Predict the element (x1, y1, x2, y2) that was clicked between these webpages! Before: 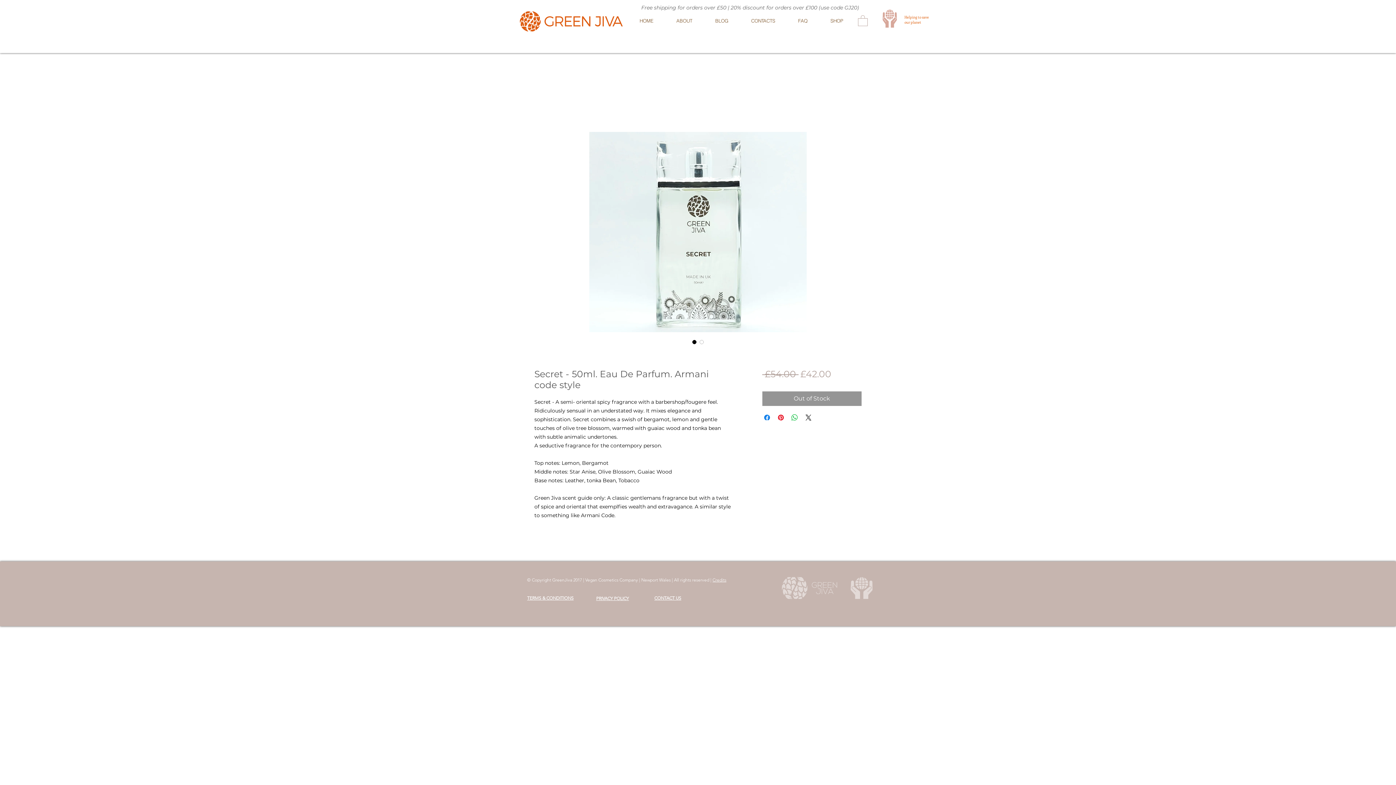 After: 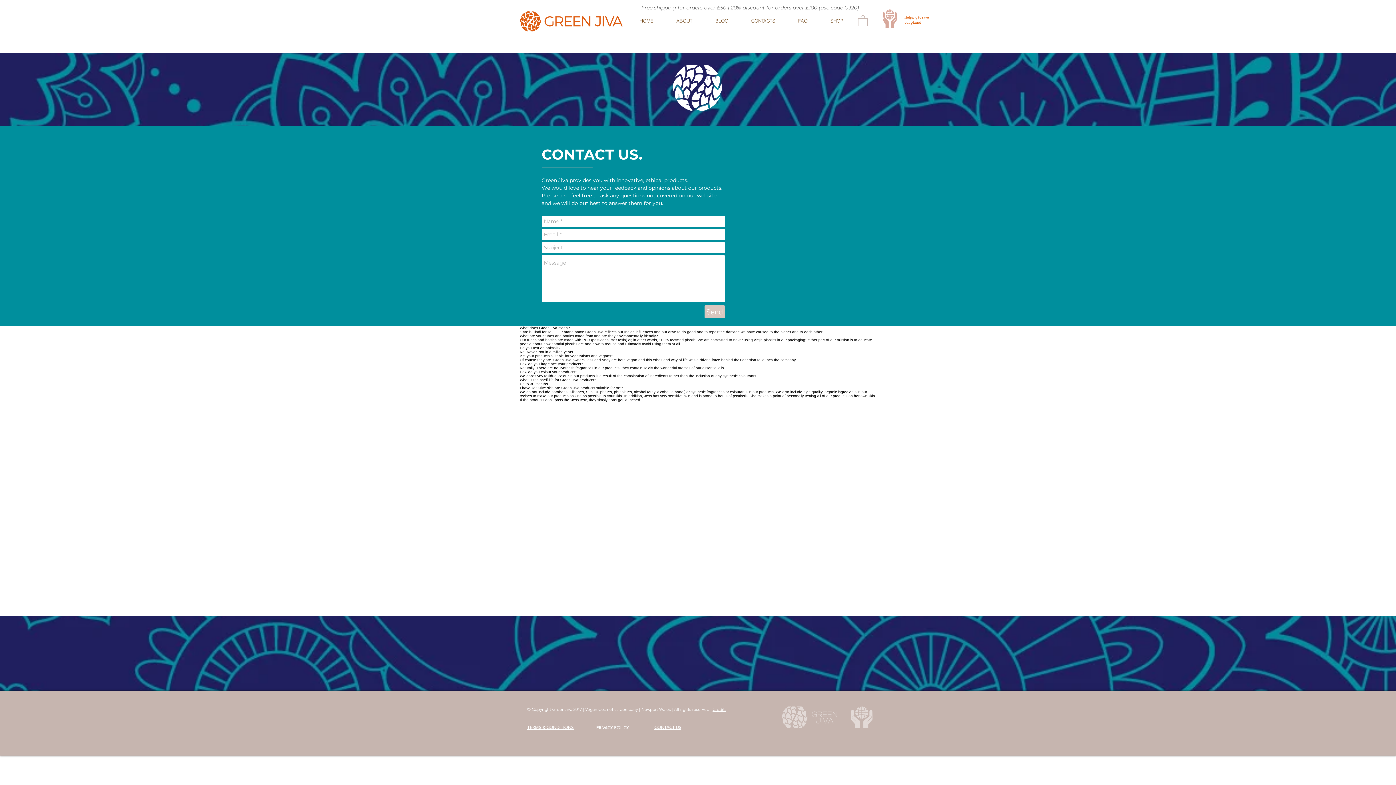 Action: bbox: (786, 14, 819, 26) label: FAQ